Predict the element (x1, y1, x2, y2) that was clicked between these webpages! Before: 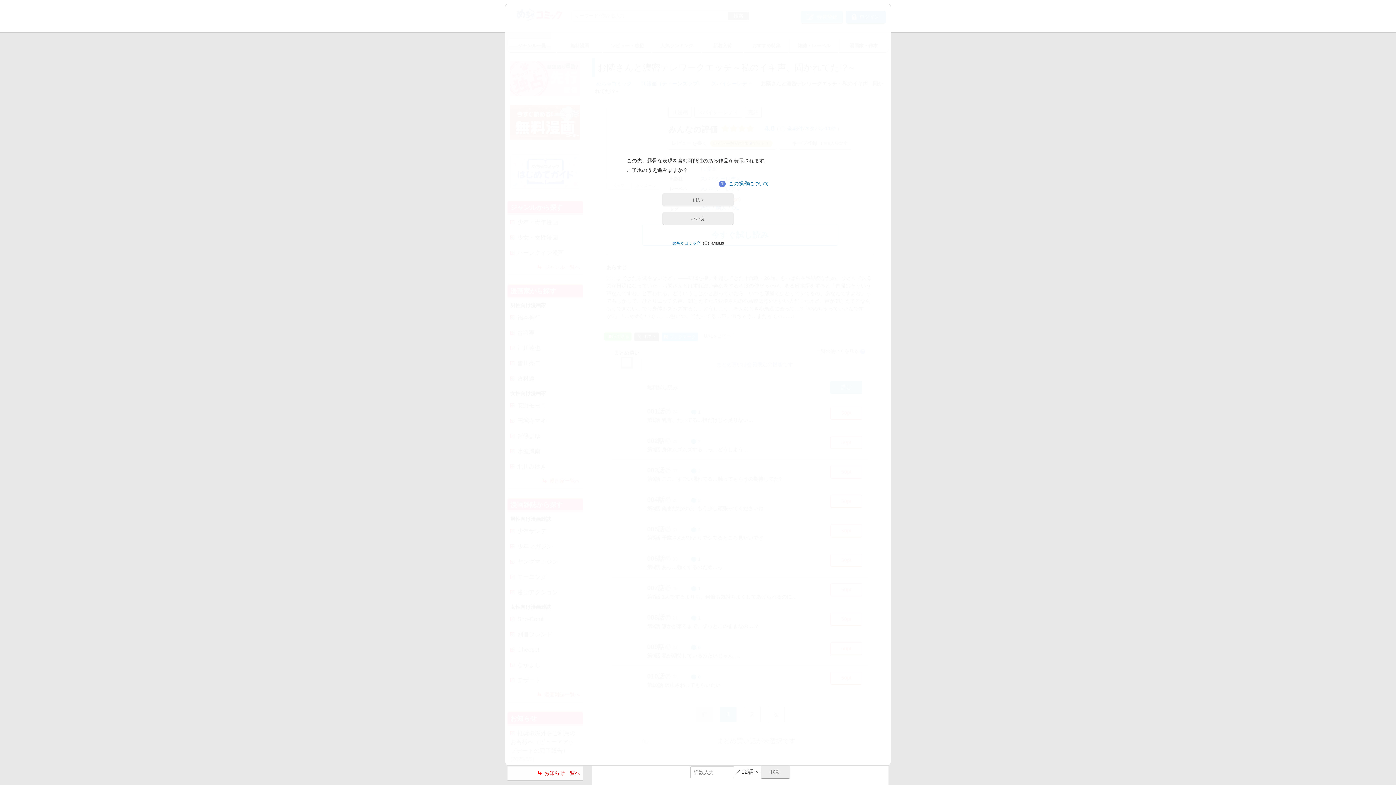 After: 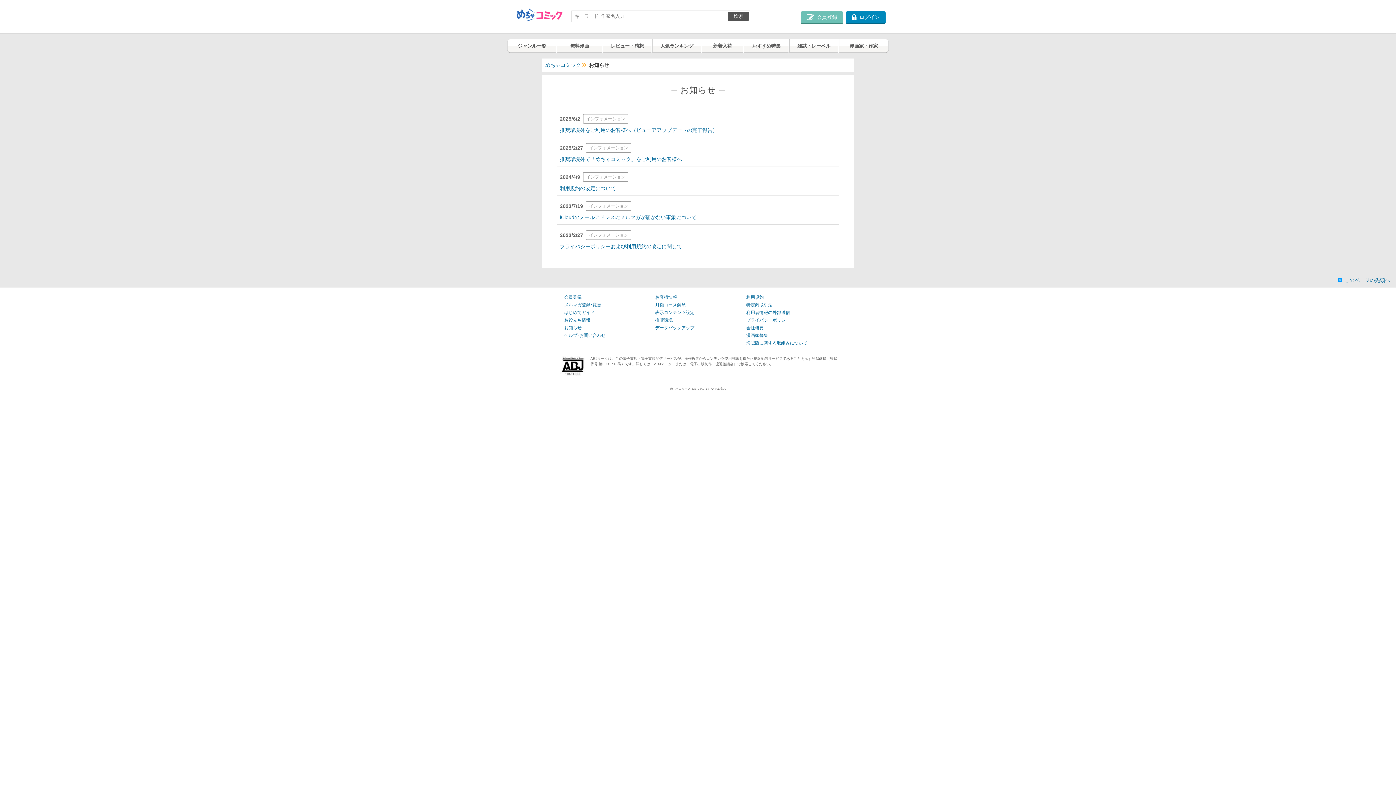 Action: bbox: (537, 770, 580, 776) label: お知らせ一覧へ